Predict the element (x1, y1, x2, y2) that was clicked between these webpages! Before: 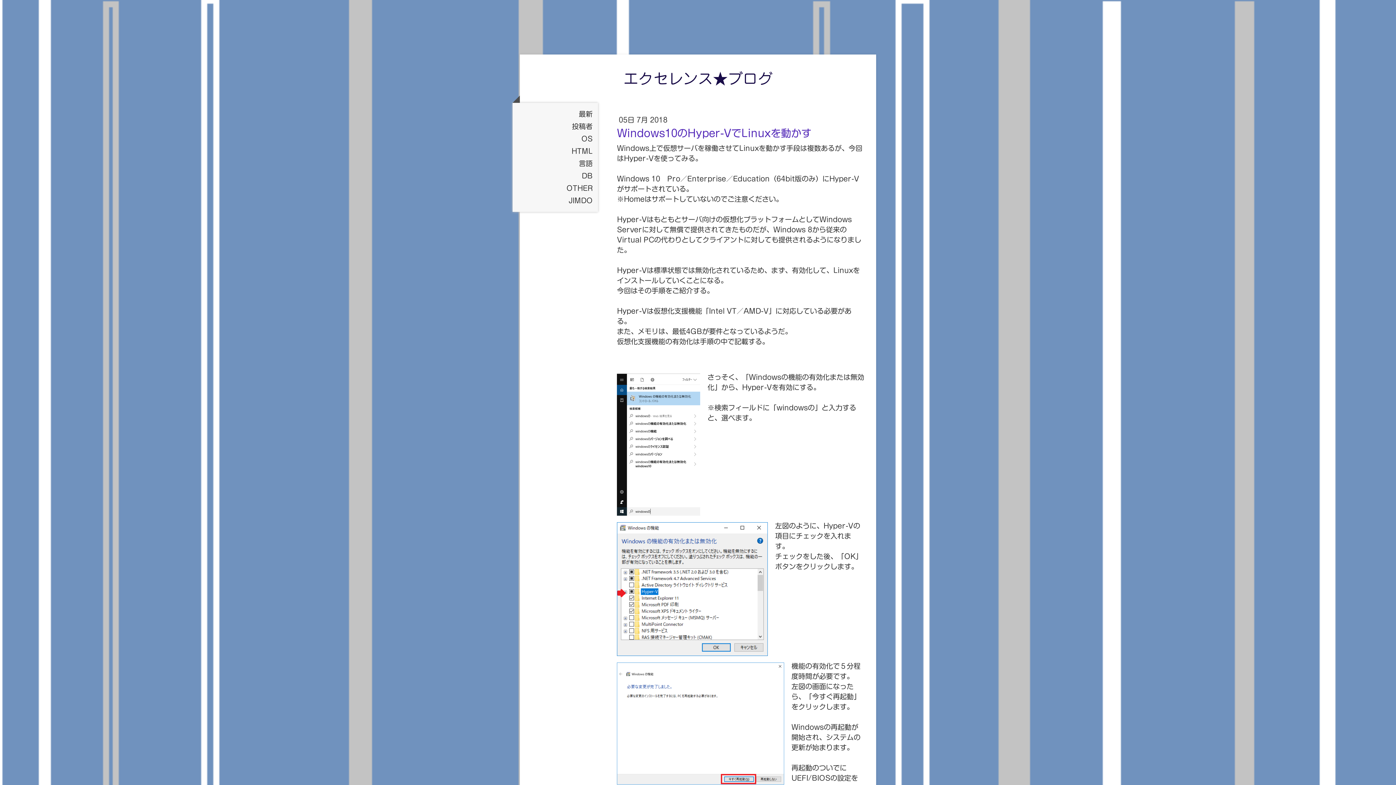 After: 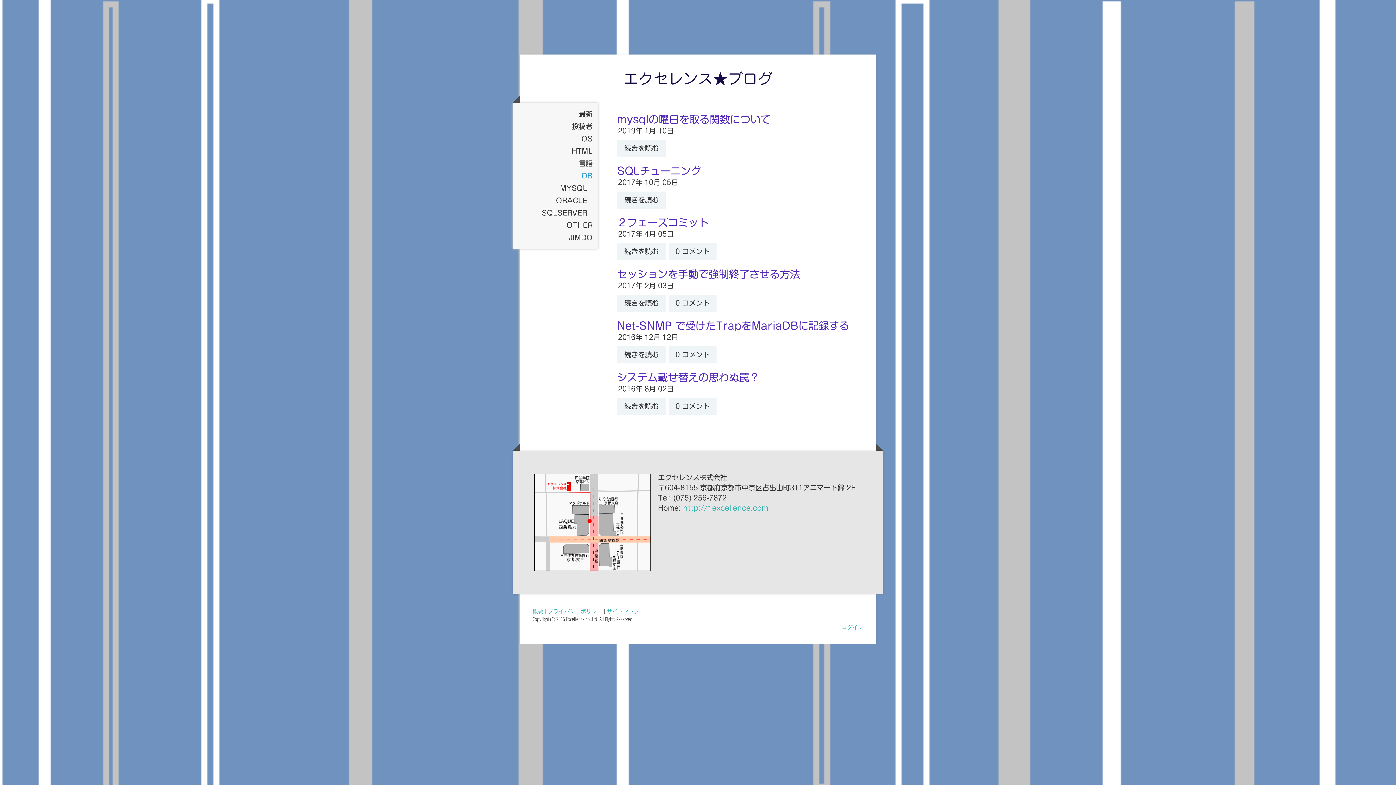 Action: bbox: (512, 169, 598, 182) label: DB